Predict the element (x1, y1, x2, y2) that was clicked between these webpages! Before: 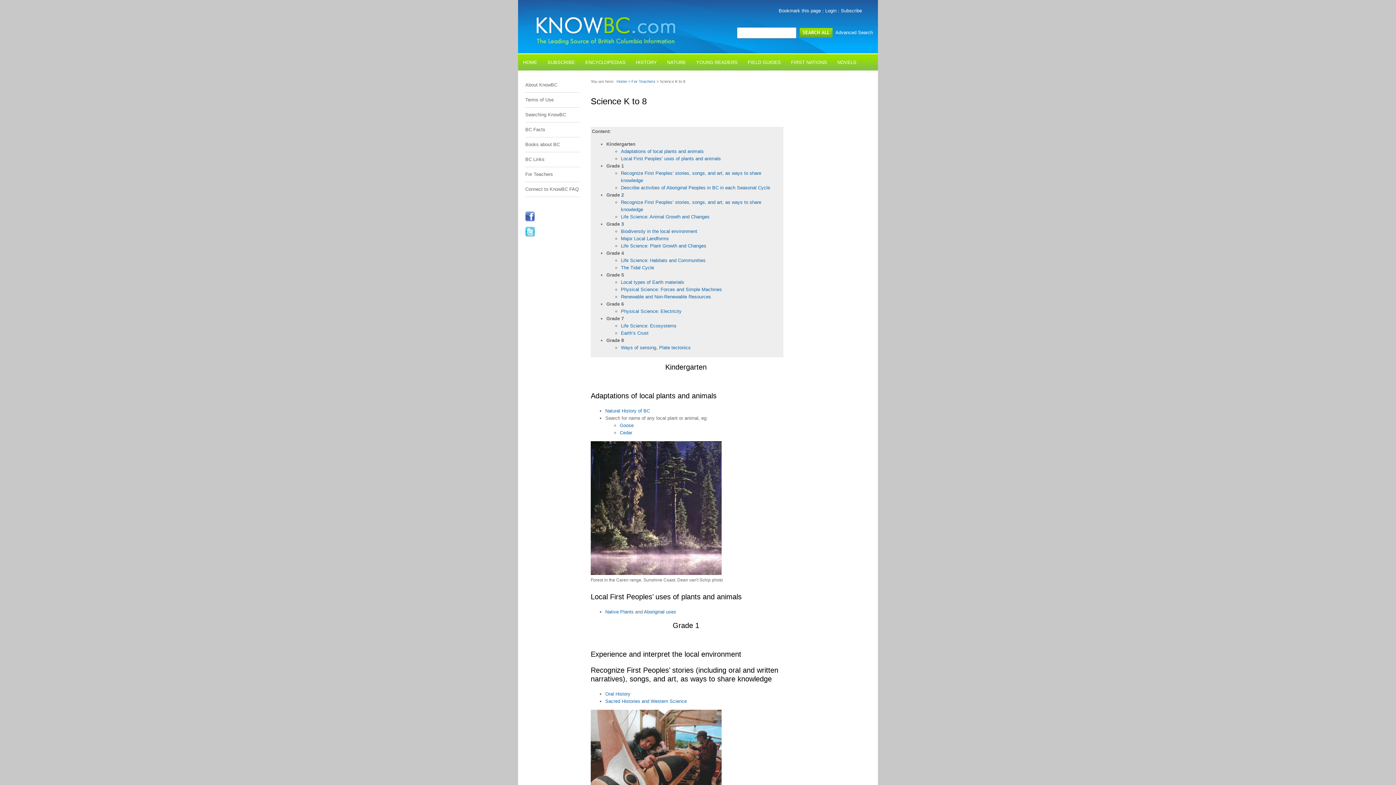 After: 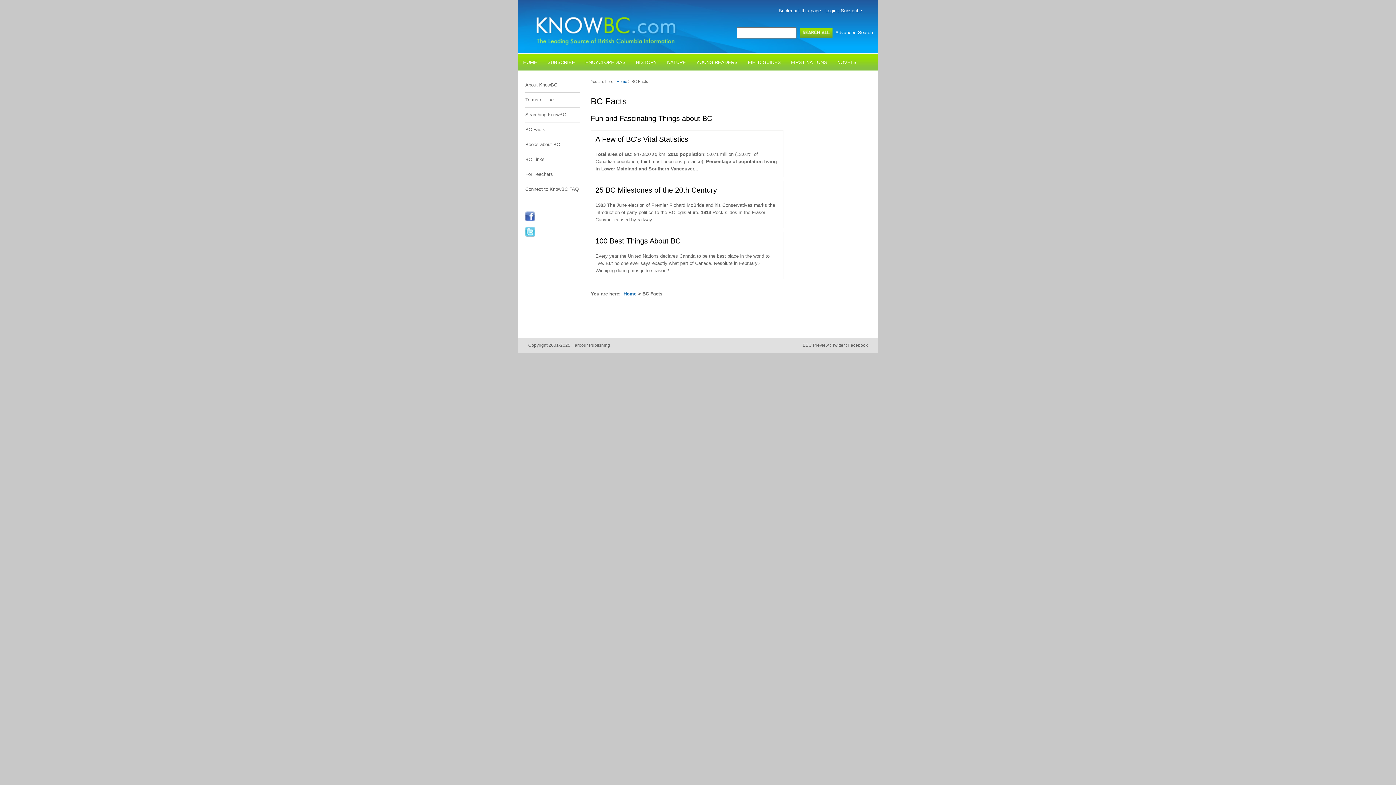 Action: label: BC Facts bbox: (525, 126, 545, 132)